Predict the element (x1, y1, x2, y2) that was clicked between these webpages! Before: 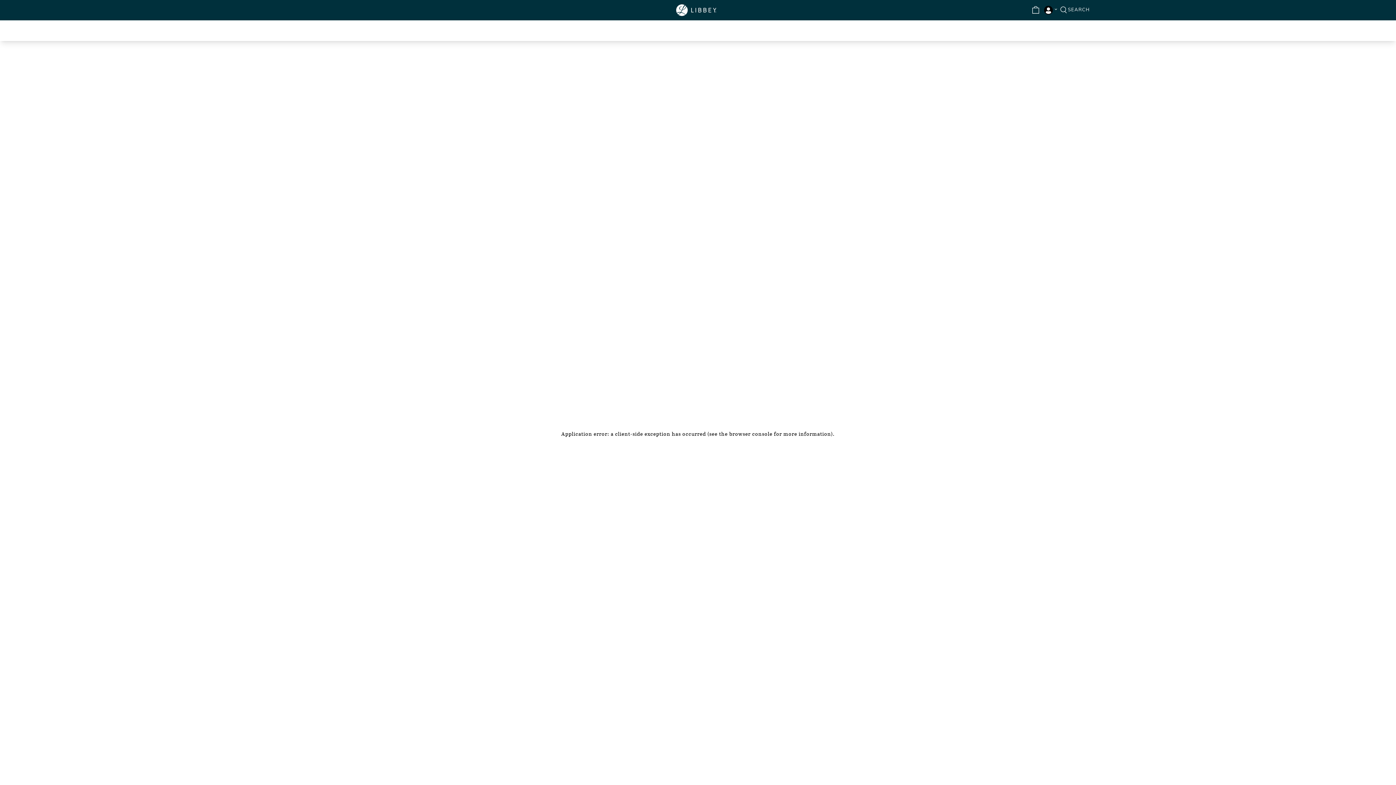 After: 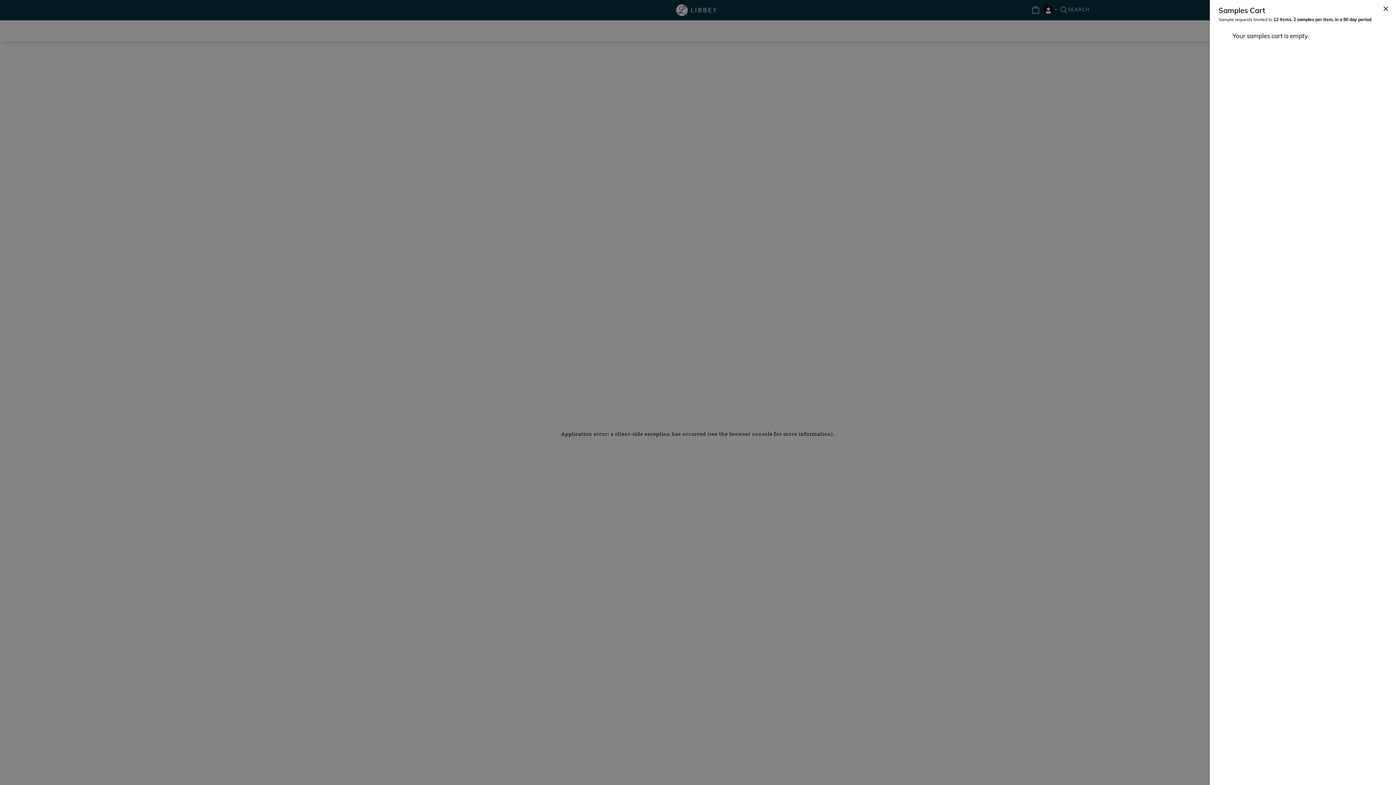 Action: label: Cart bbox: (1027, 6, 1042, 13)